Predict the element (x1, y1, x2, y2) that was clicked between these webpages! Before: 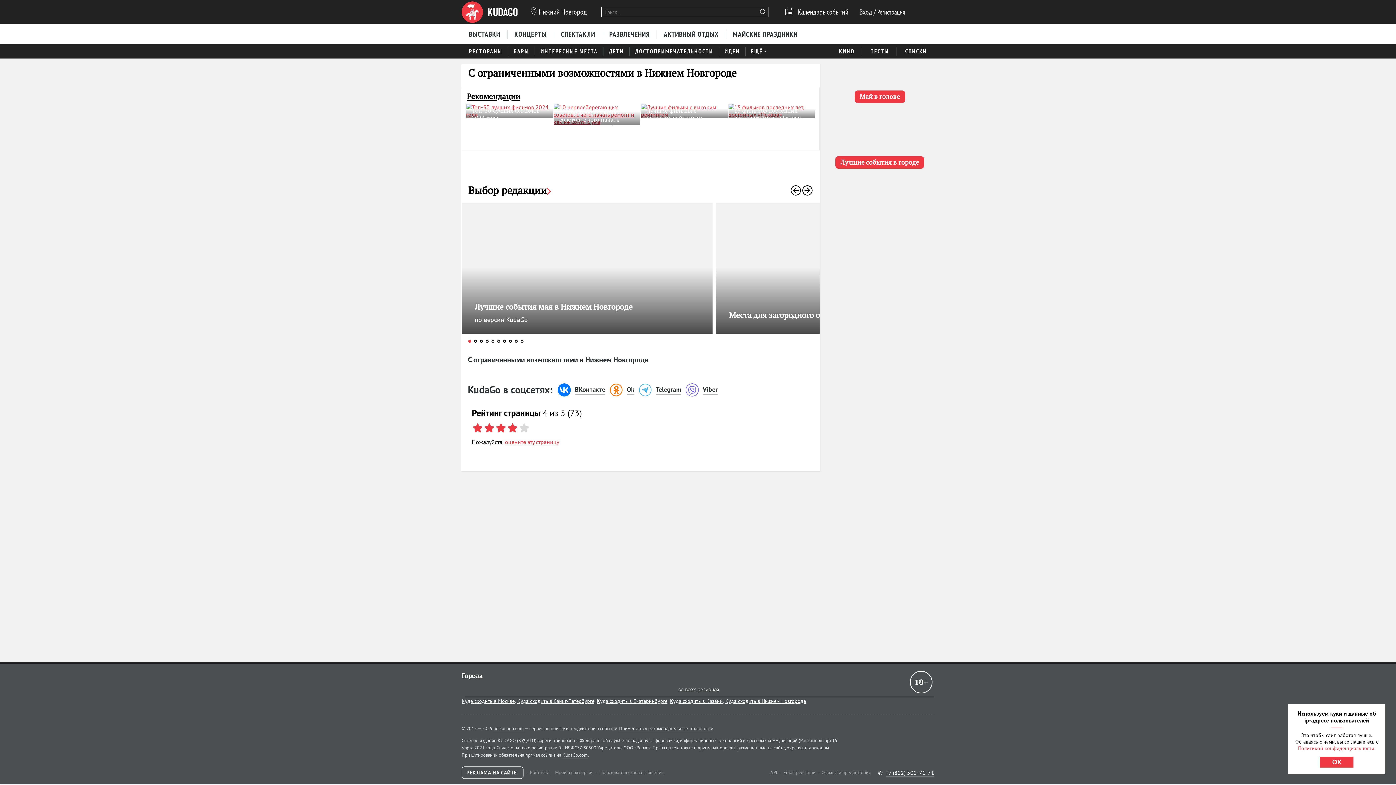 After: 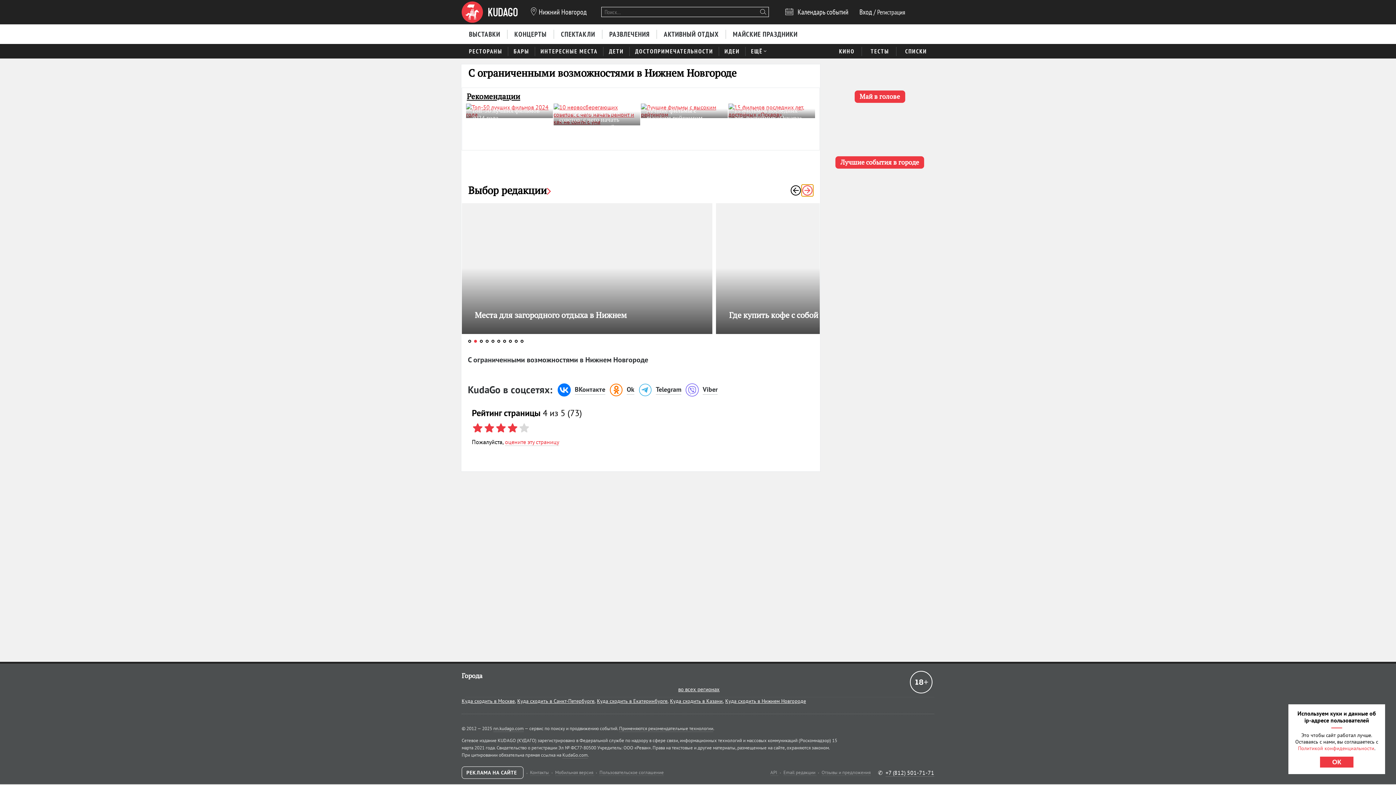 Action: label: Next slide bbox: (801, 184, 813, 196)